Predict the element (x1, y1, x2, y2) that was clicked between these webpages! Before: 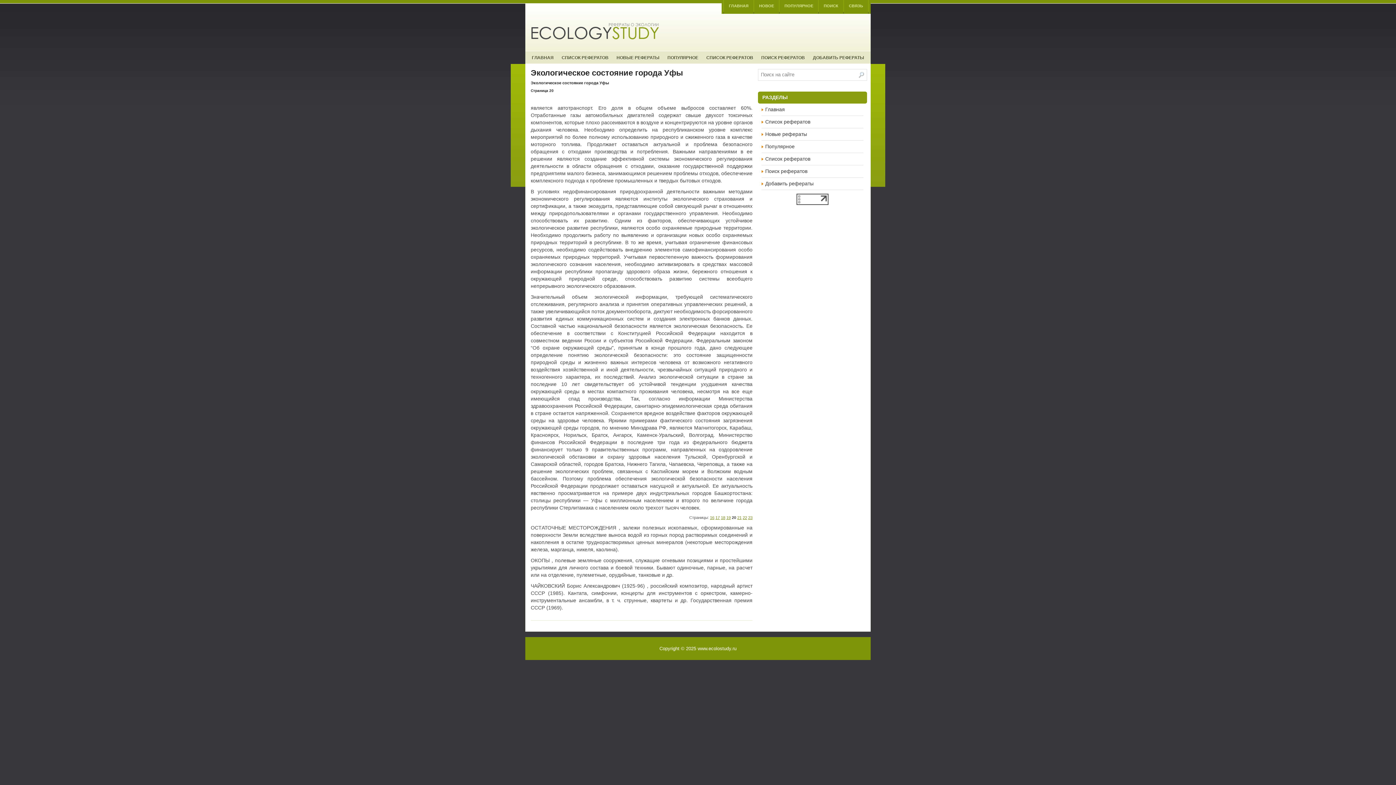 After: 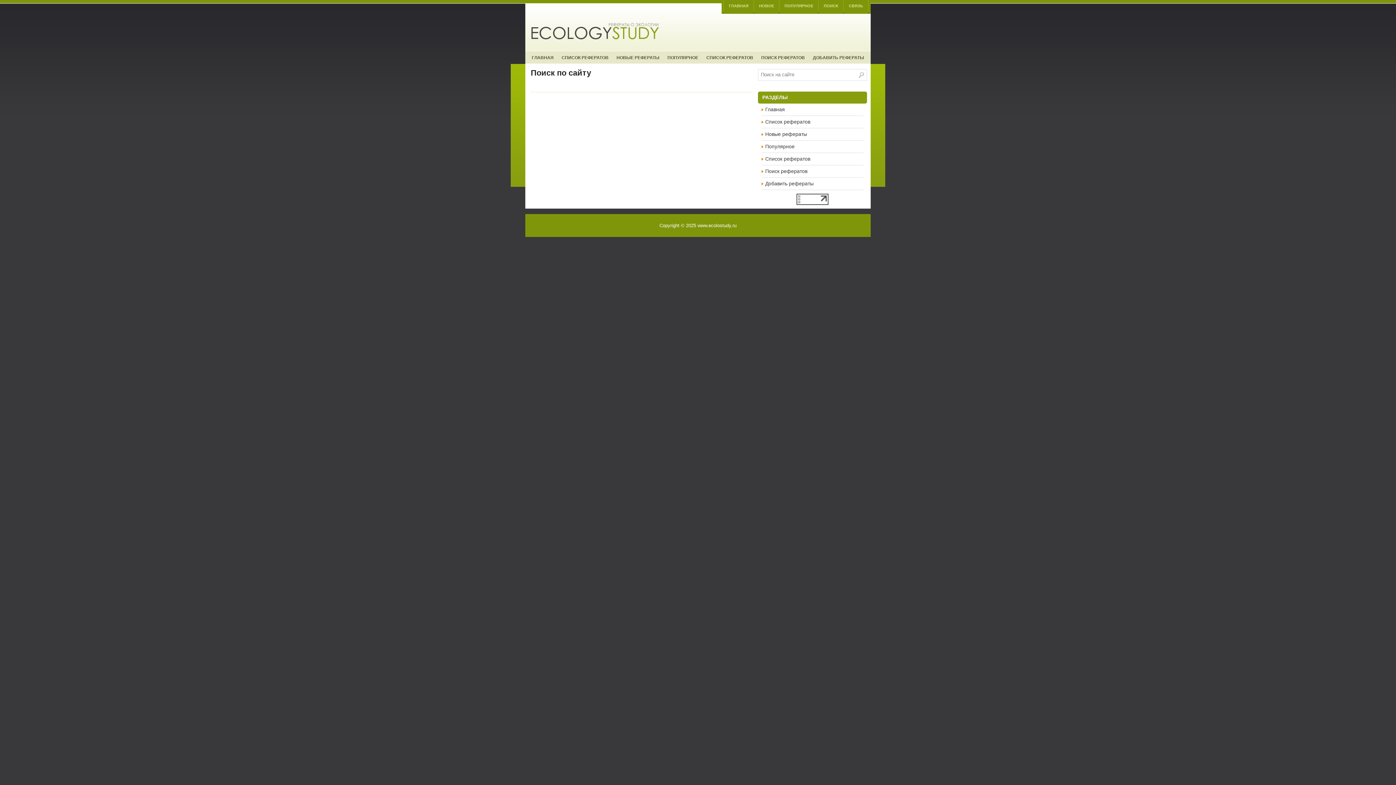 Action: label: ПОИСК РЕФЕРАТОВ bbox: (758, 51, 808, 62)